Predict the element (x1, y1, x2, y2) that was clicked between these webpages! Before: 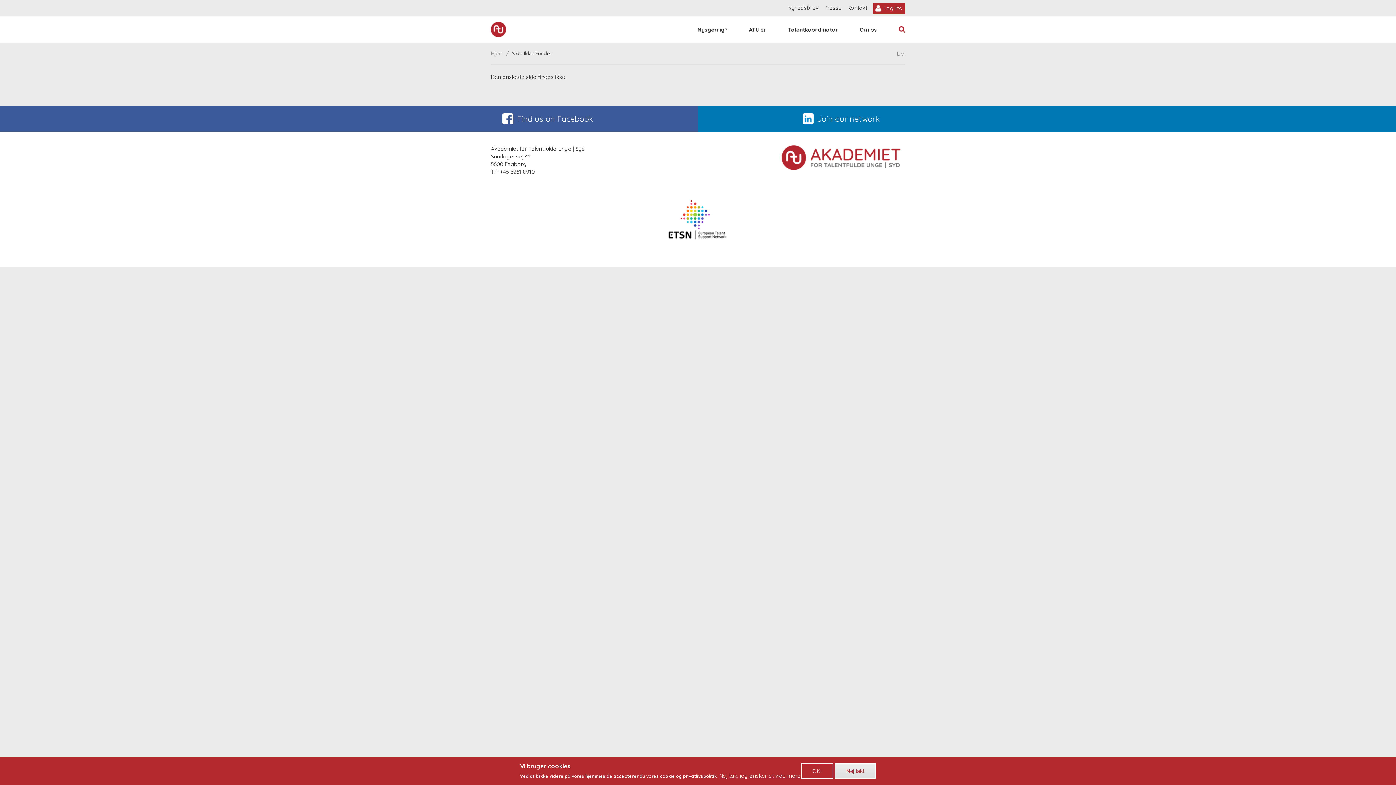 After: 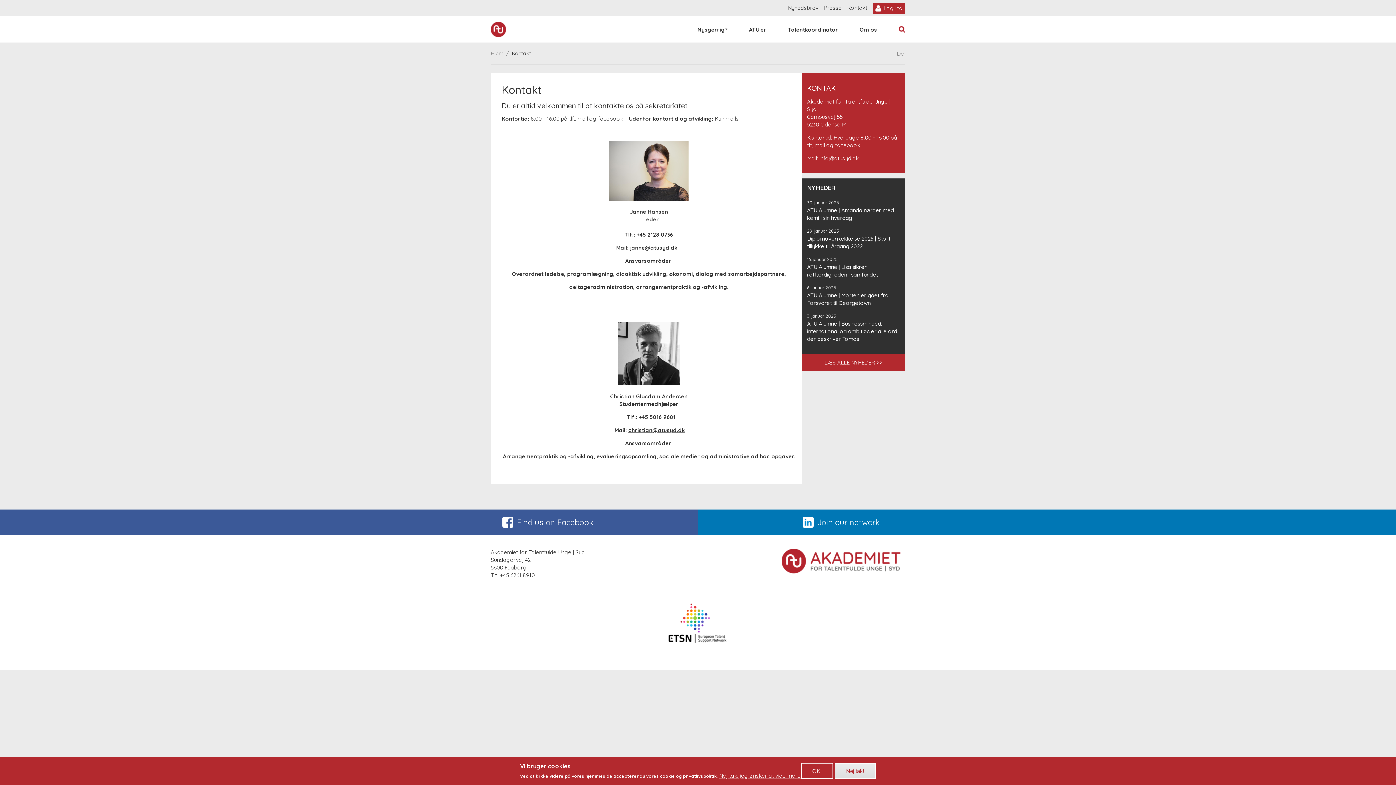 Action: label: Kontakt bbox: (847, 4, 867, 11)